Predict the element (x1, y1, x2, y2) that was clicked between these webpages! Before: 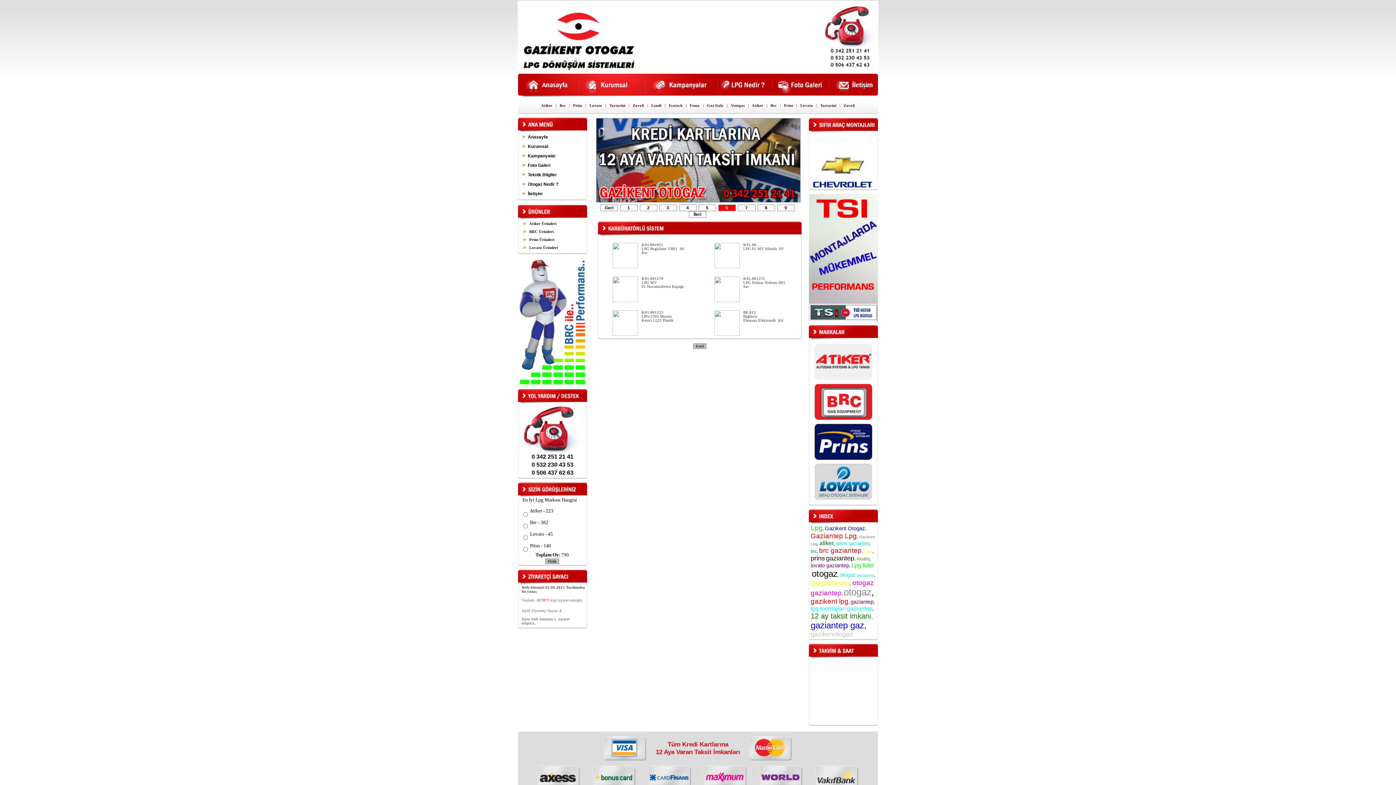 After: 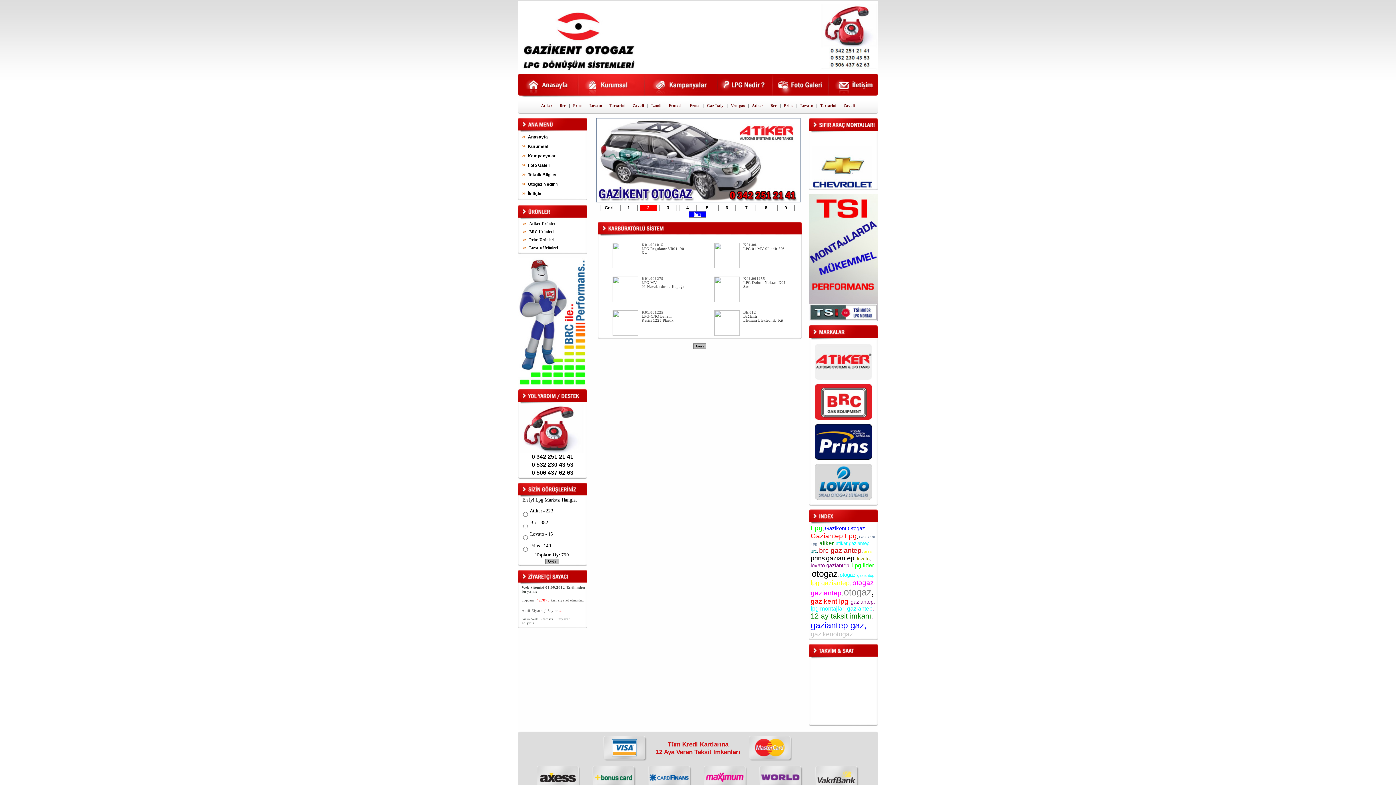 Action: bbox: (688, 211, 706, 217) label: İleri